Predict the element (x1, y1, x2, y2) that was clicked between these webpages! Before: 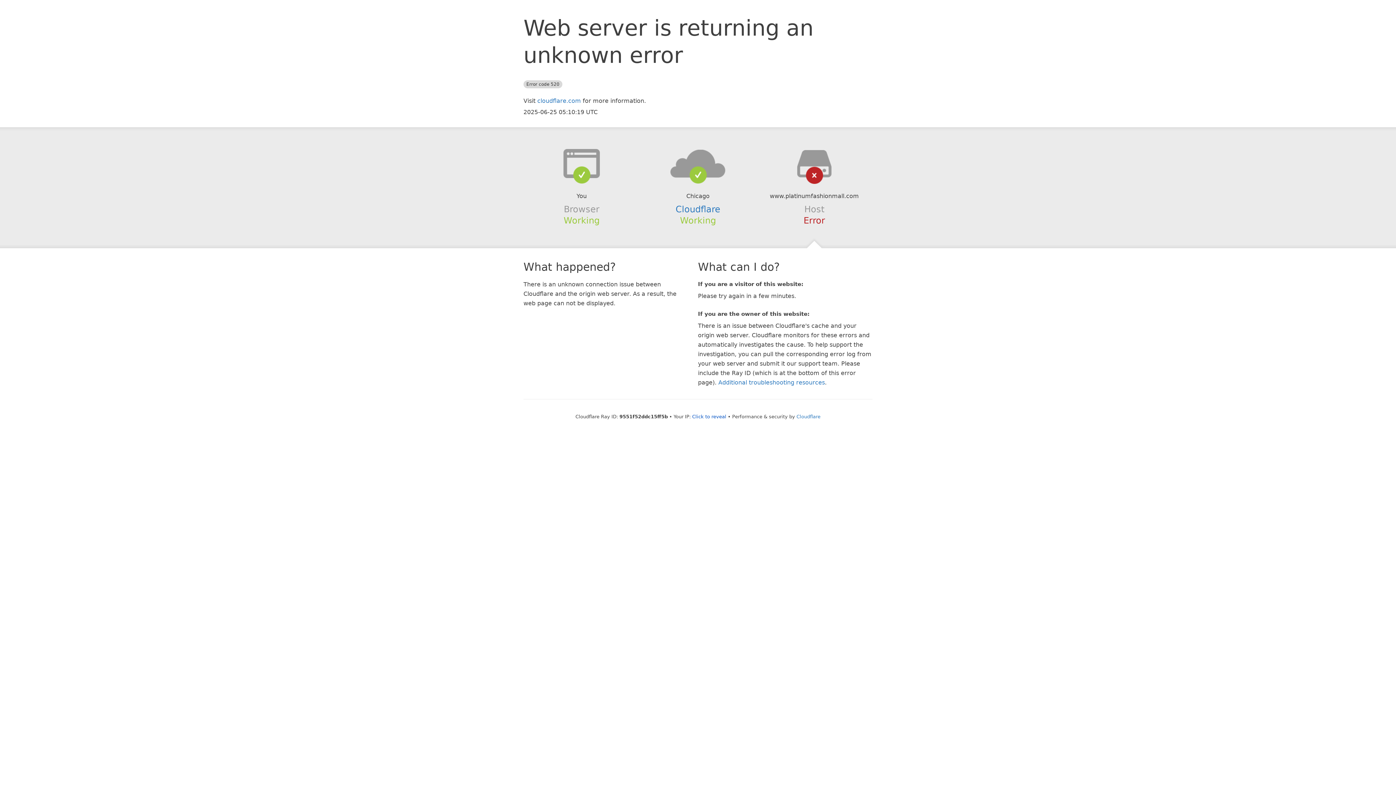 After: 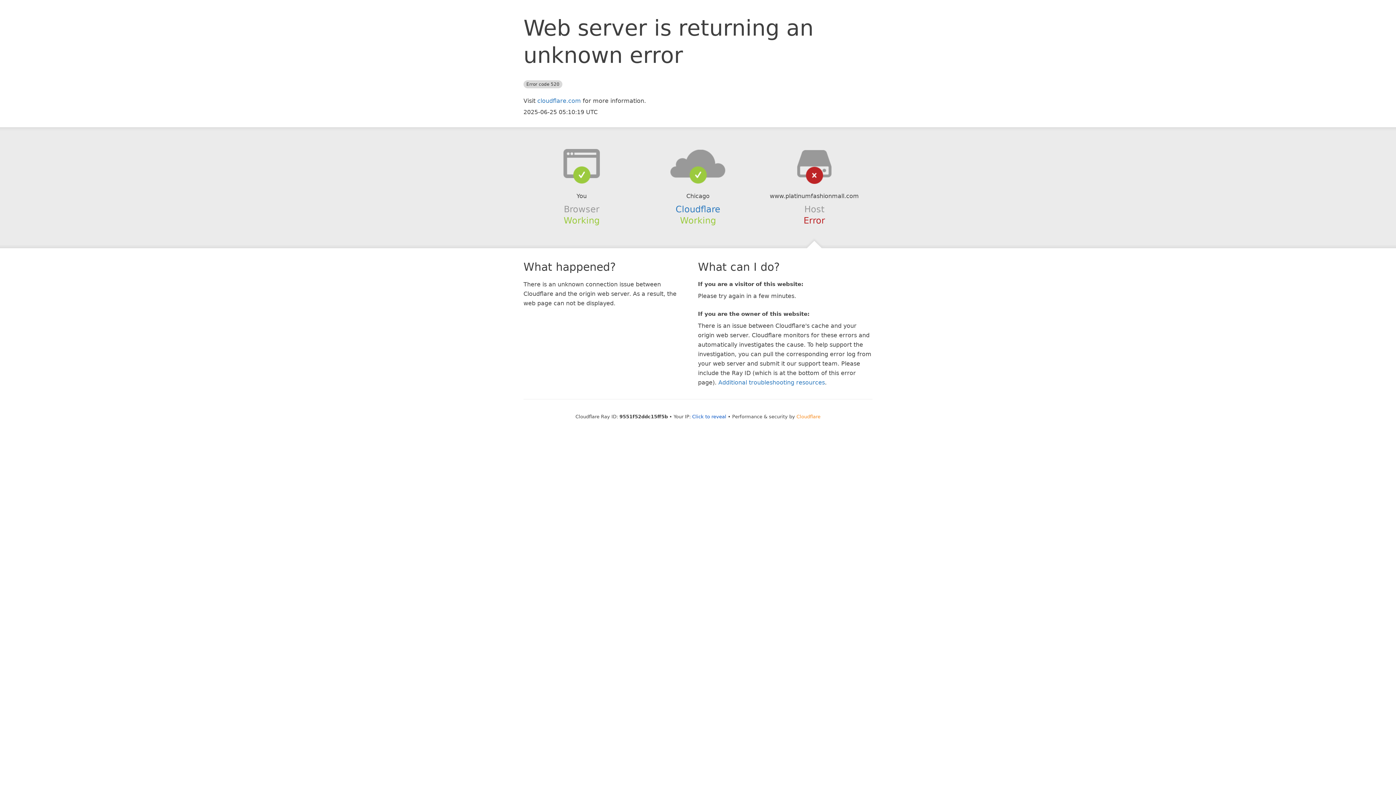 Action: bbox: (796, 414, 820, 419) label: Cloudflare